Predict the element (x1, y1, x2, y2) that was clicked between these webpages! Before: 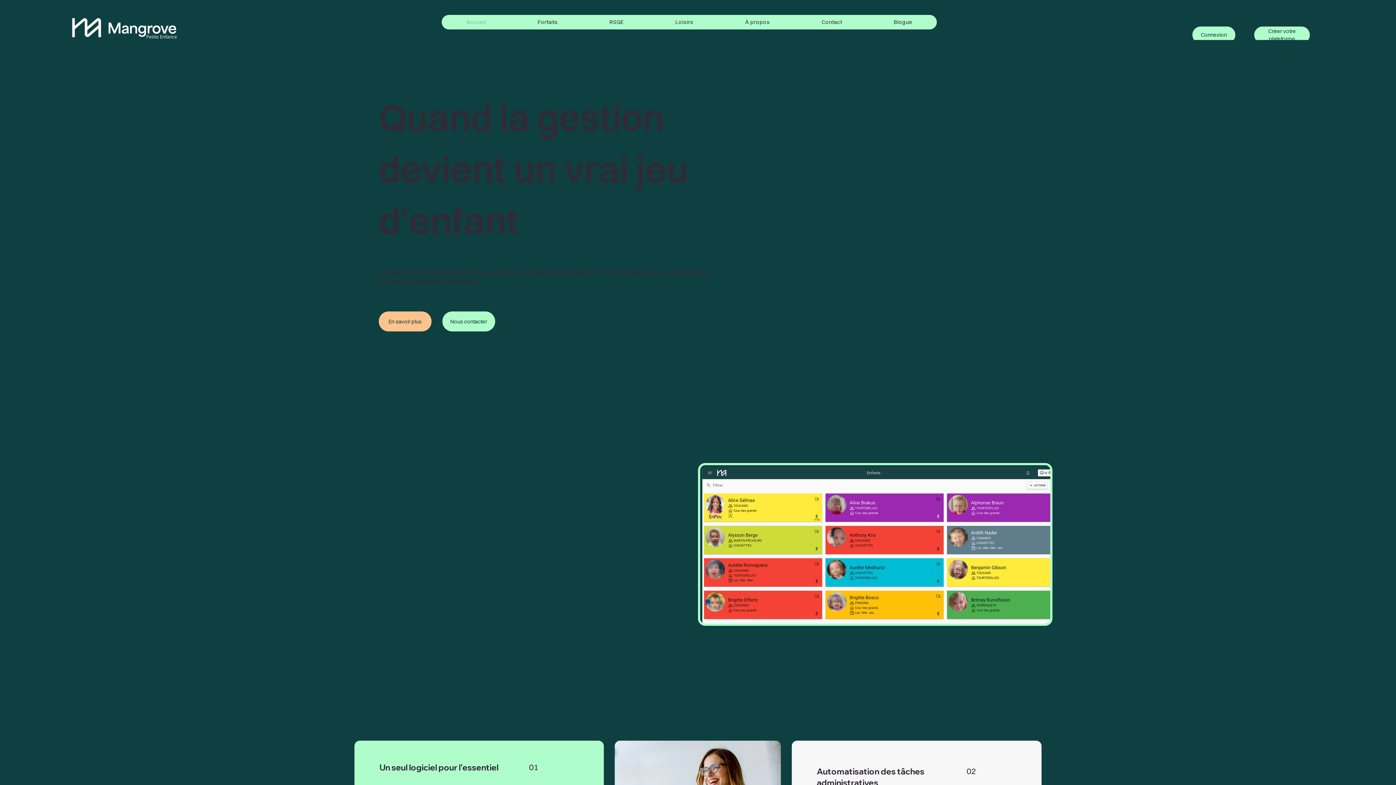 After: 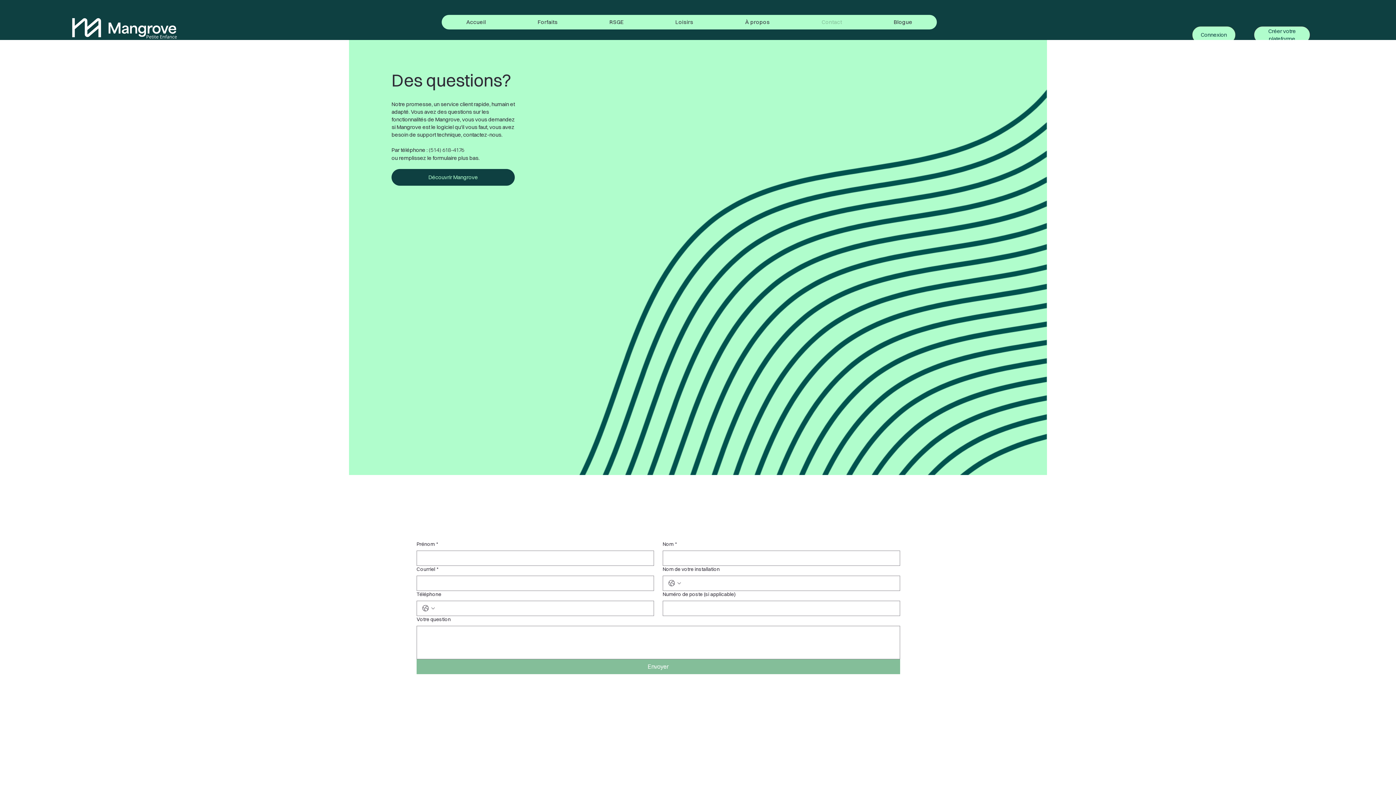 Action: label: Nous contacter bbox: (442, 311, 495, 331)